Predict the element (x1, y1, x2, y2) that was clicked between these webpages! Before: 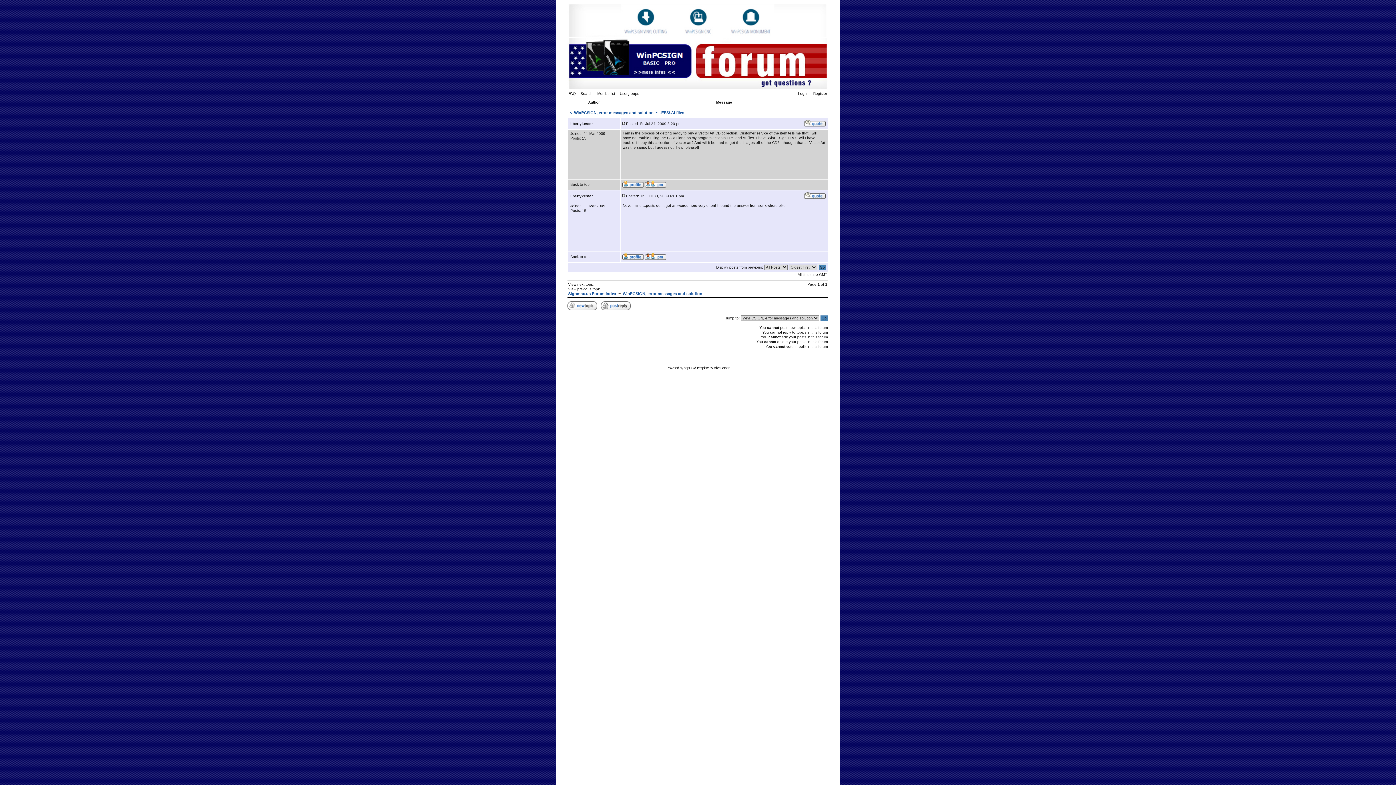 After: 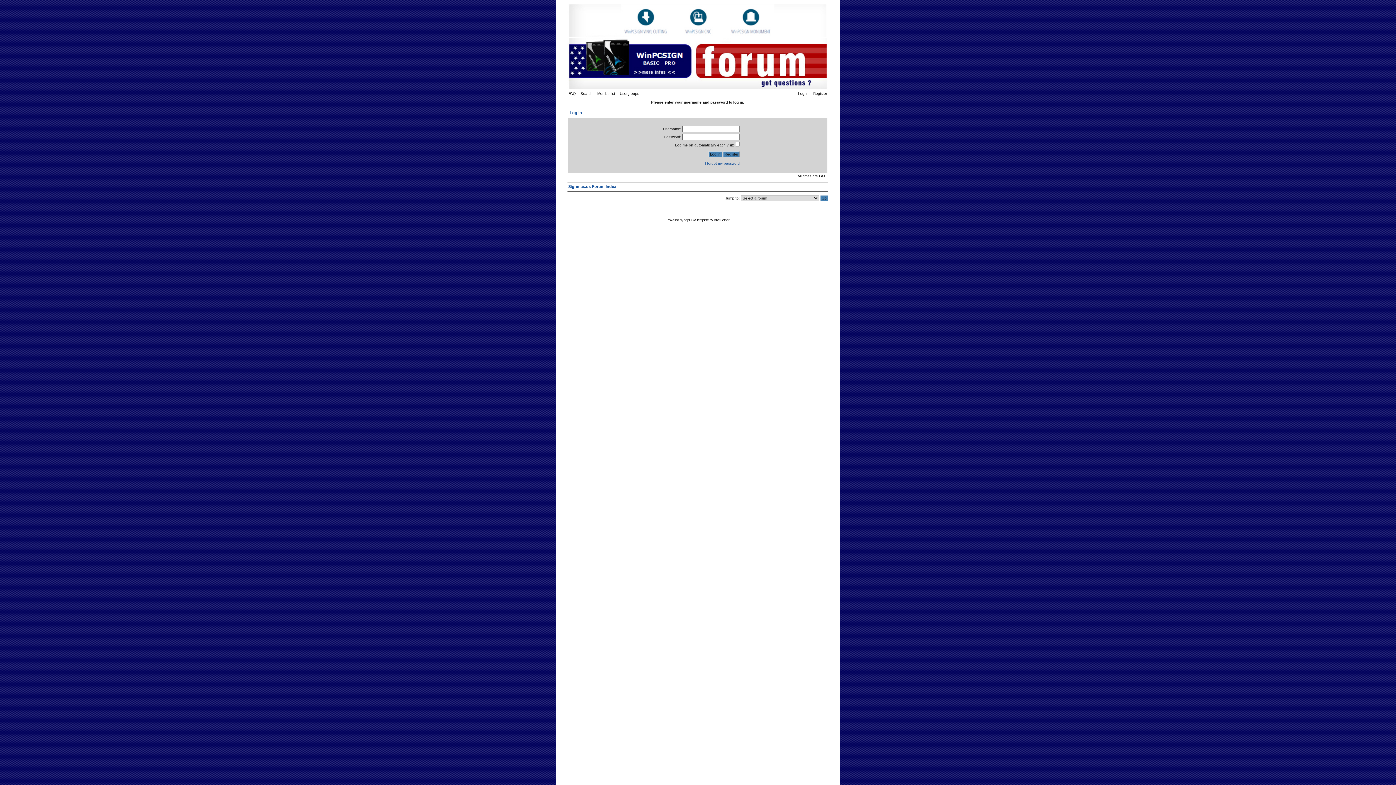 Action: bbox: (804, 123, 825, 127)